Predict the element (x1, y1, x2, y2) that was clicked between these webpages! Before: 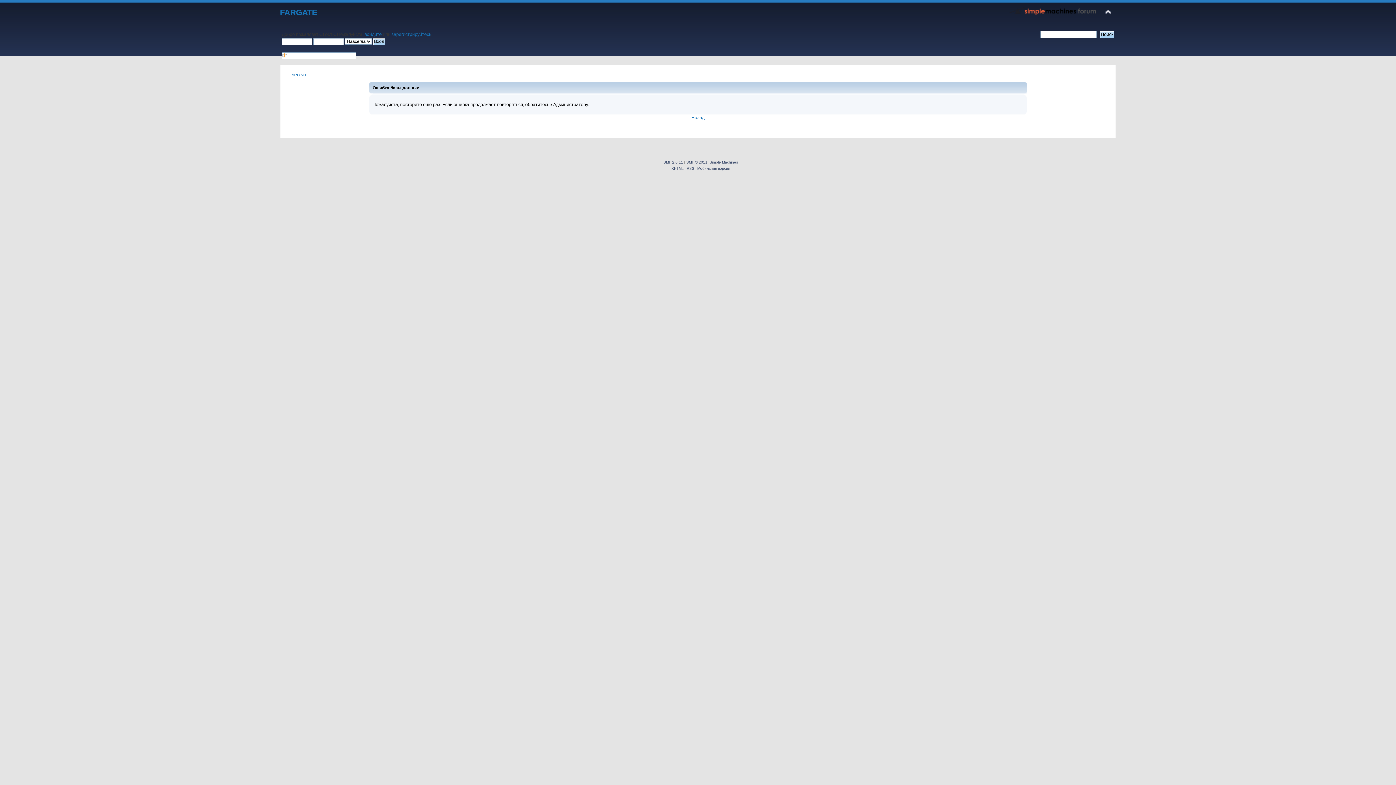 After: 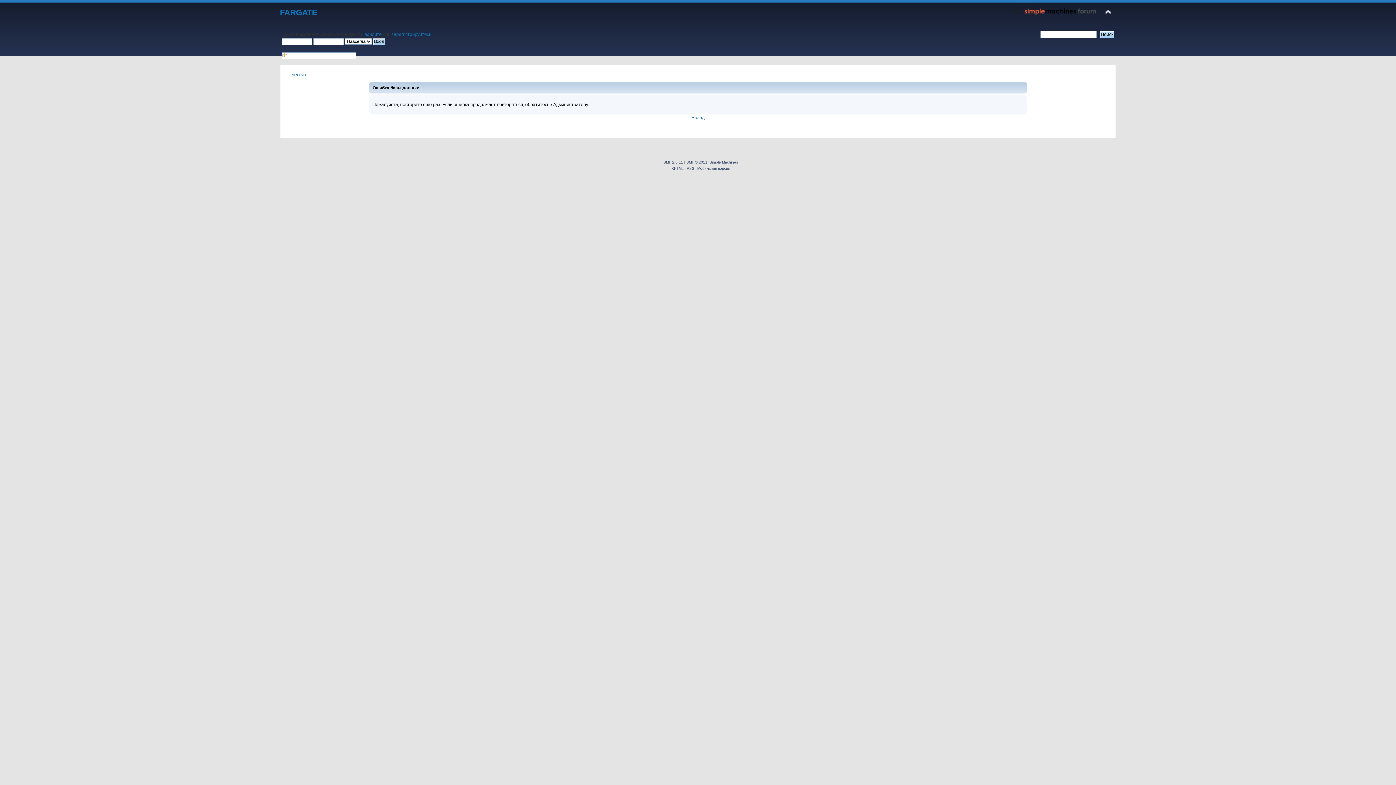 Action: label: FARGATE bbox: (280, 8, 317, 17)